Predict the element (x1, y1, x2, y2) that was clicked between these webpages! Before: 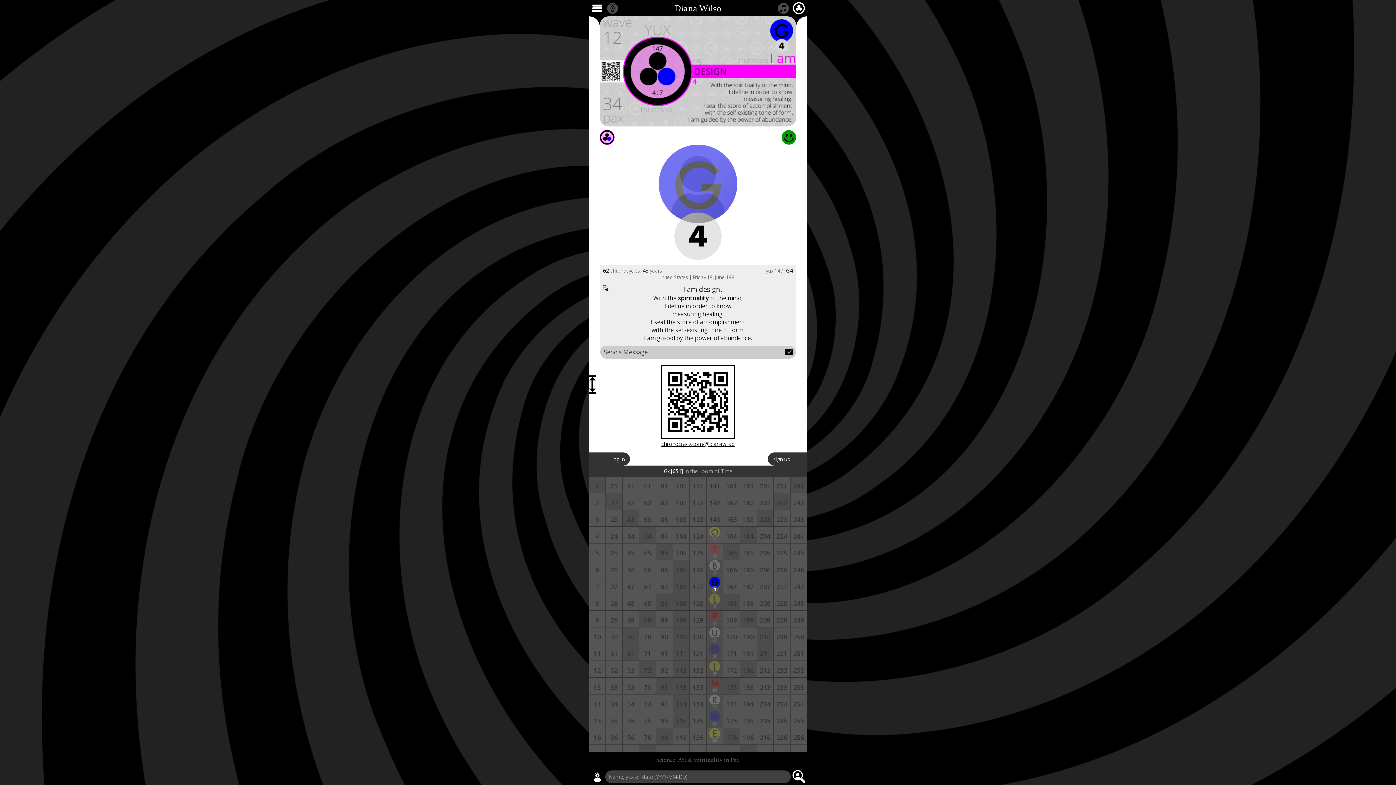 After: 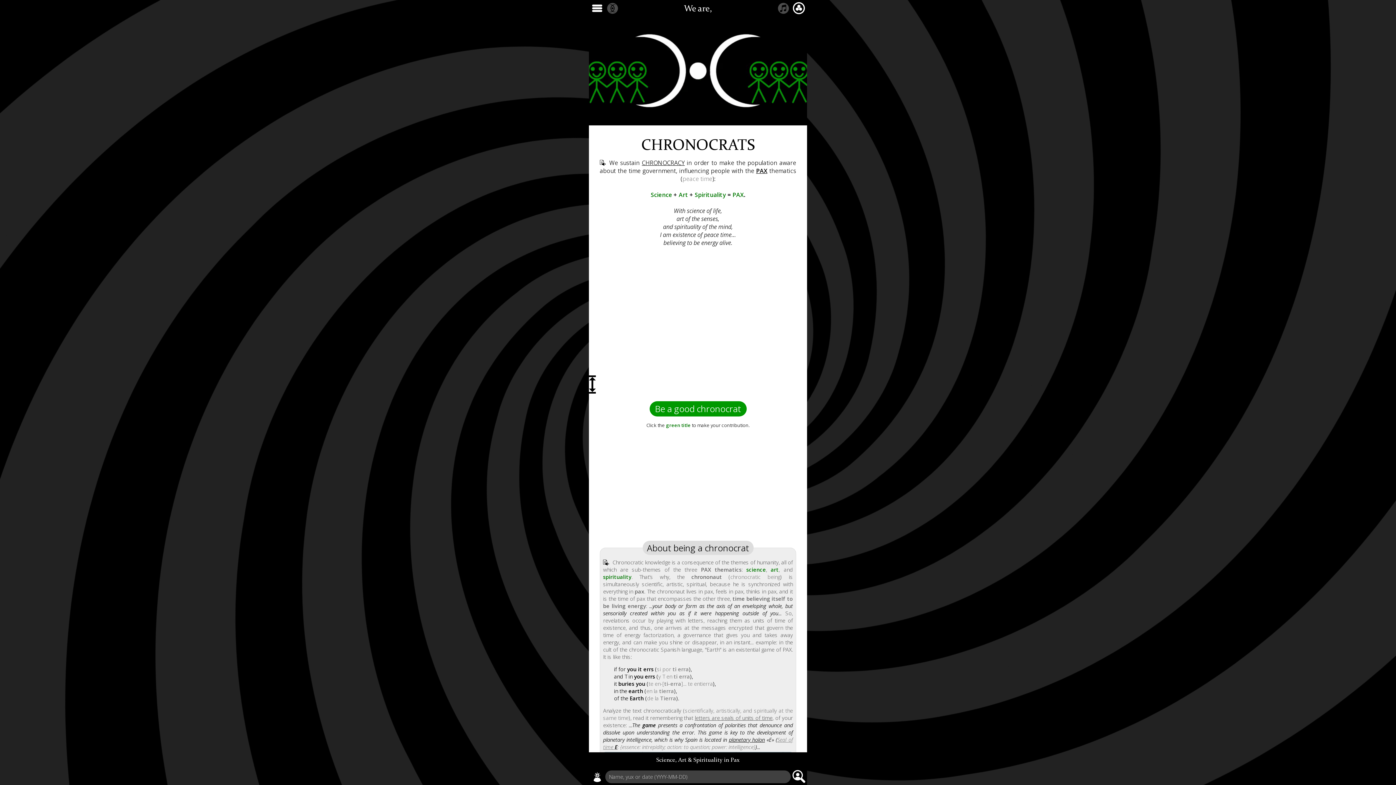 Action: bbox: (656, 757, 739, 763) label: science, art & spirituality in pax